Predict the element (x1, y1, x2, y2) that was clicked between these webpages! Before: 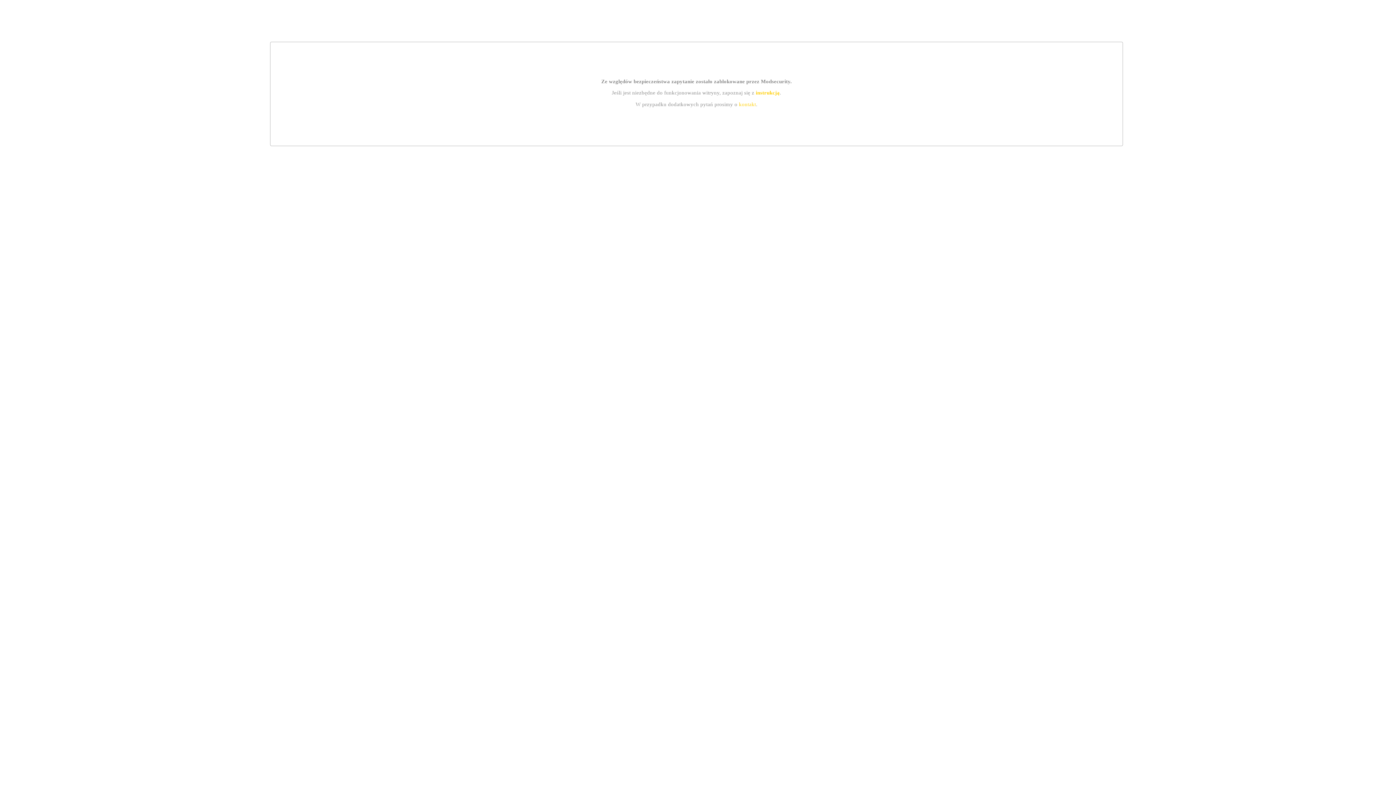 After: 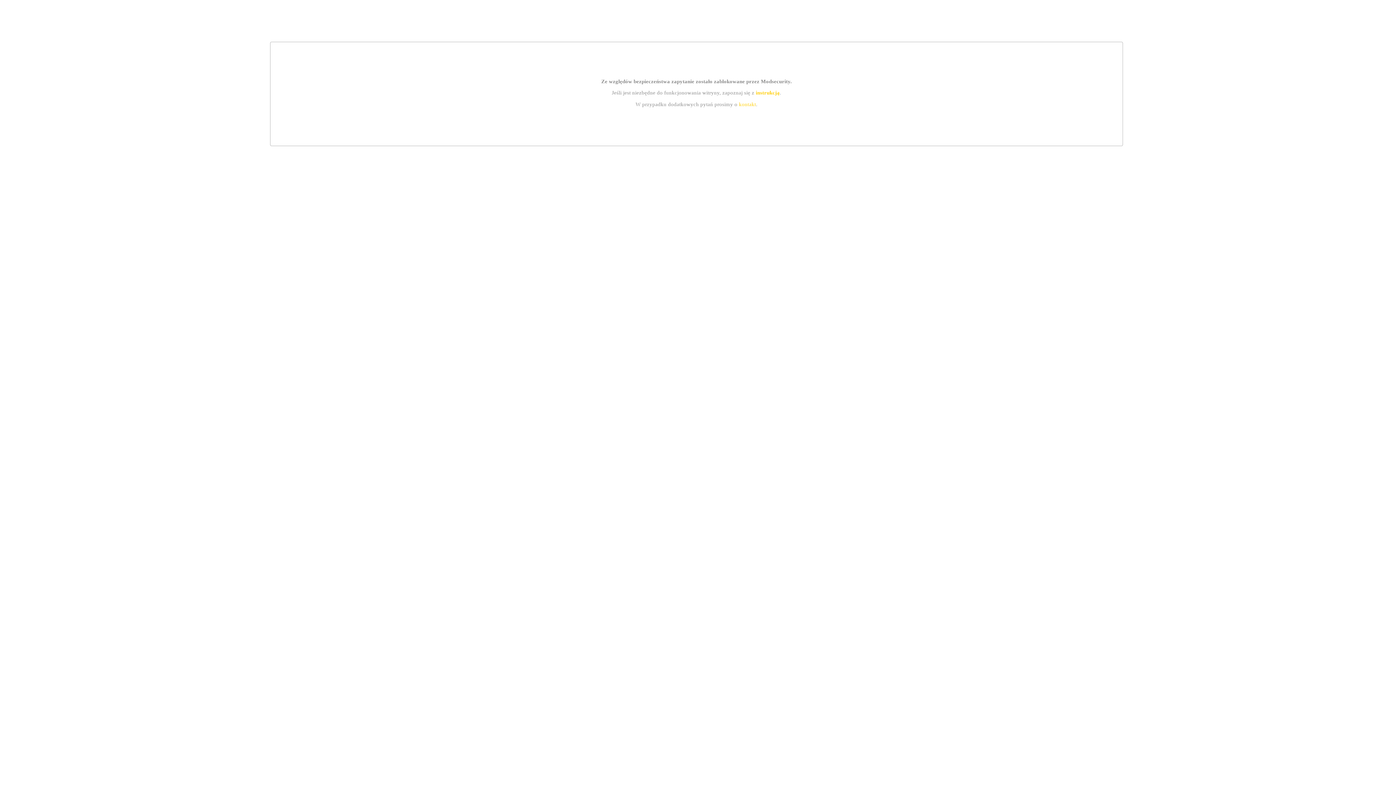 Action: label: kontakt bbox: (739, 101, 756, 107)